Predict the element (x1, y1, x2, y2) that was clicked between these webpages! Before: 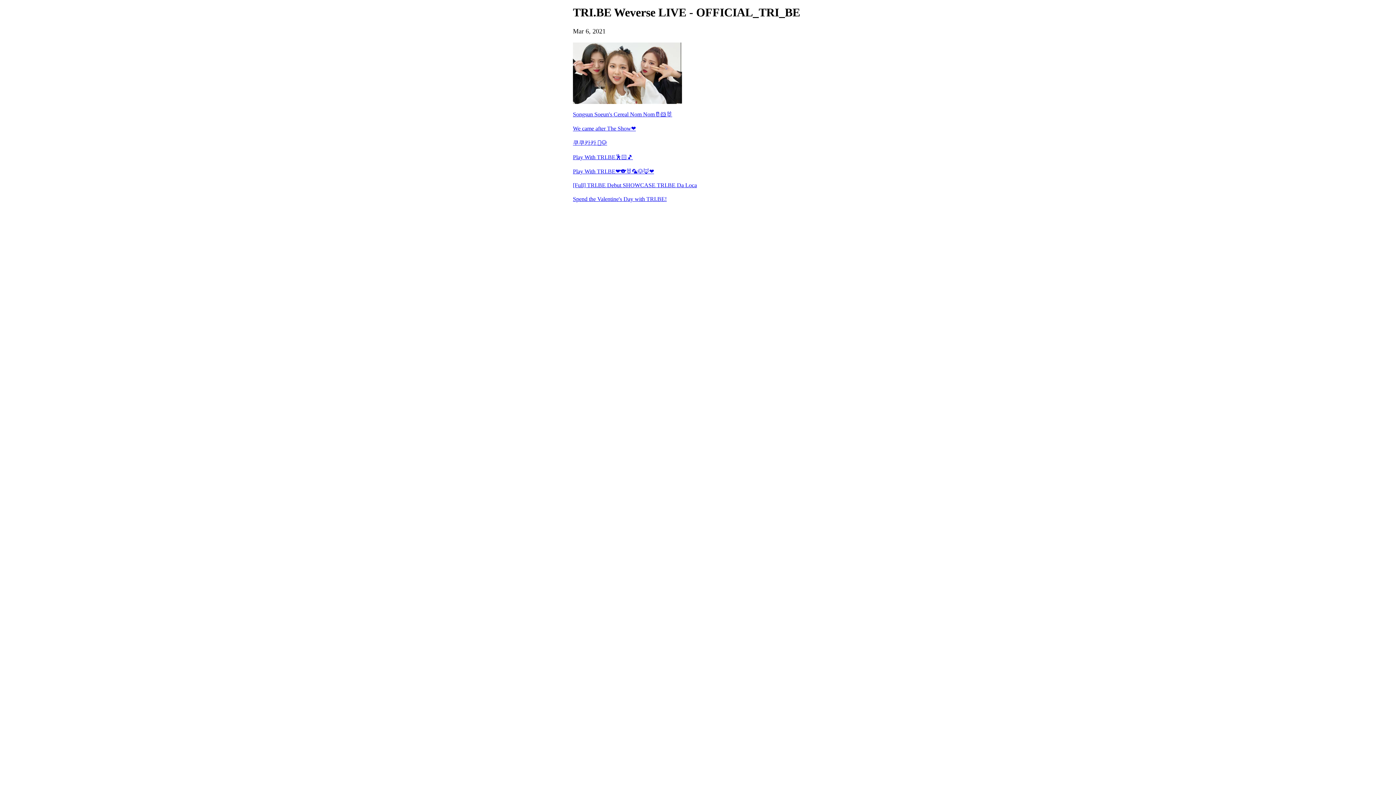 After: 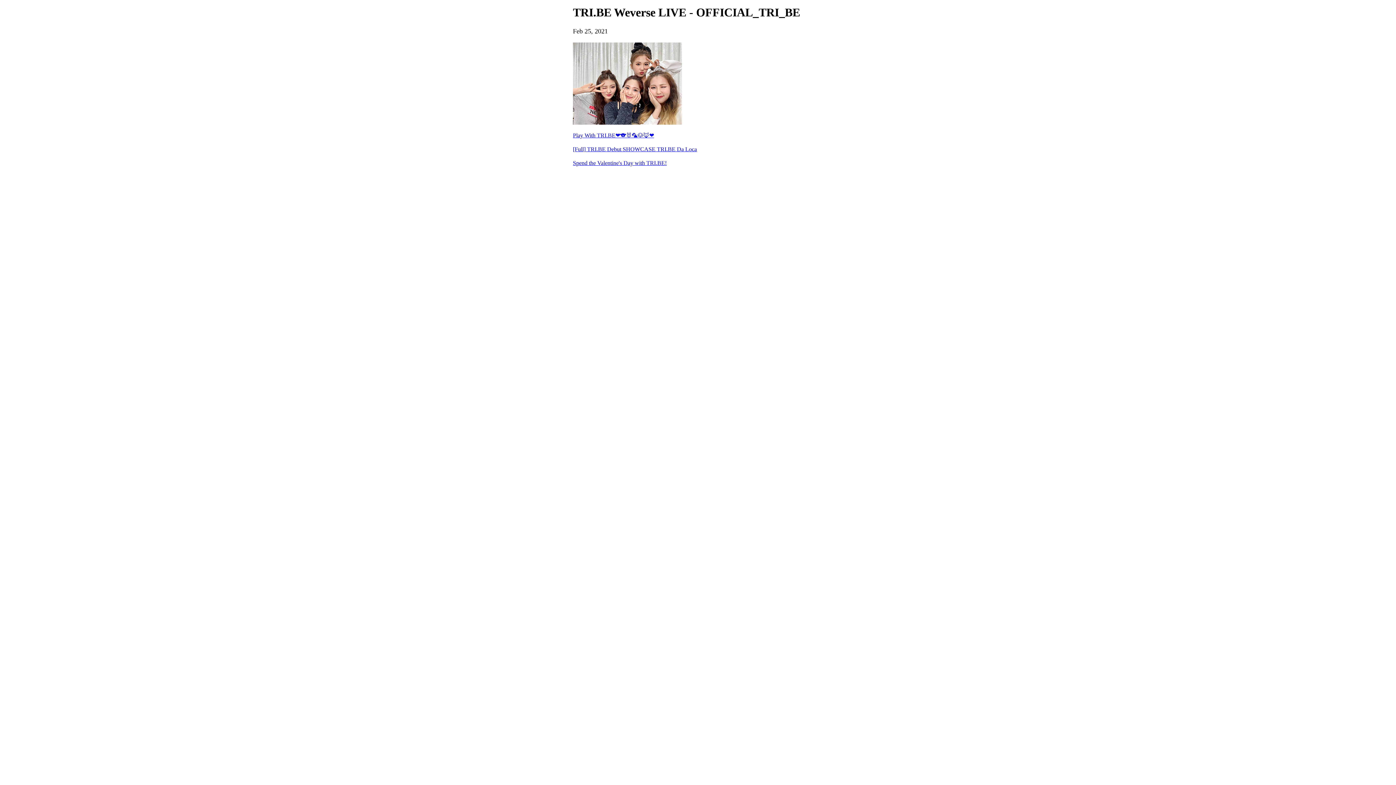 Action: label: Play With TRI.BE🕺🏻🎵 bbox: (573, 154, 823, 160)